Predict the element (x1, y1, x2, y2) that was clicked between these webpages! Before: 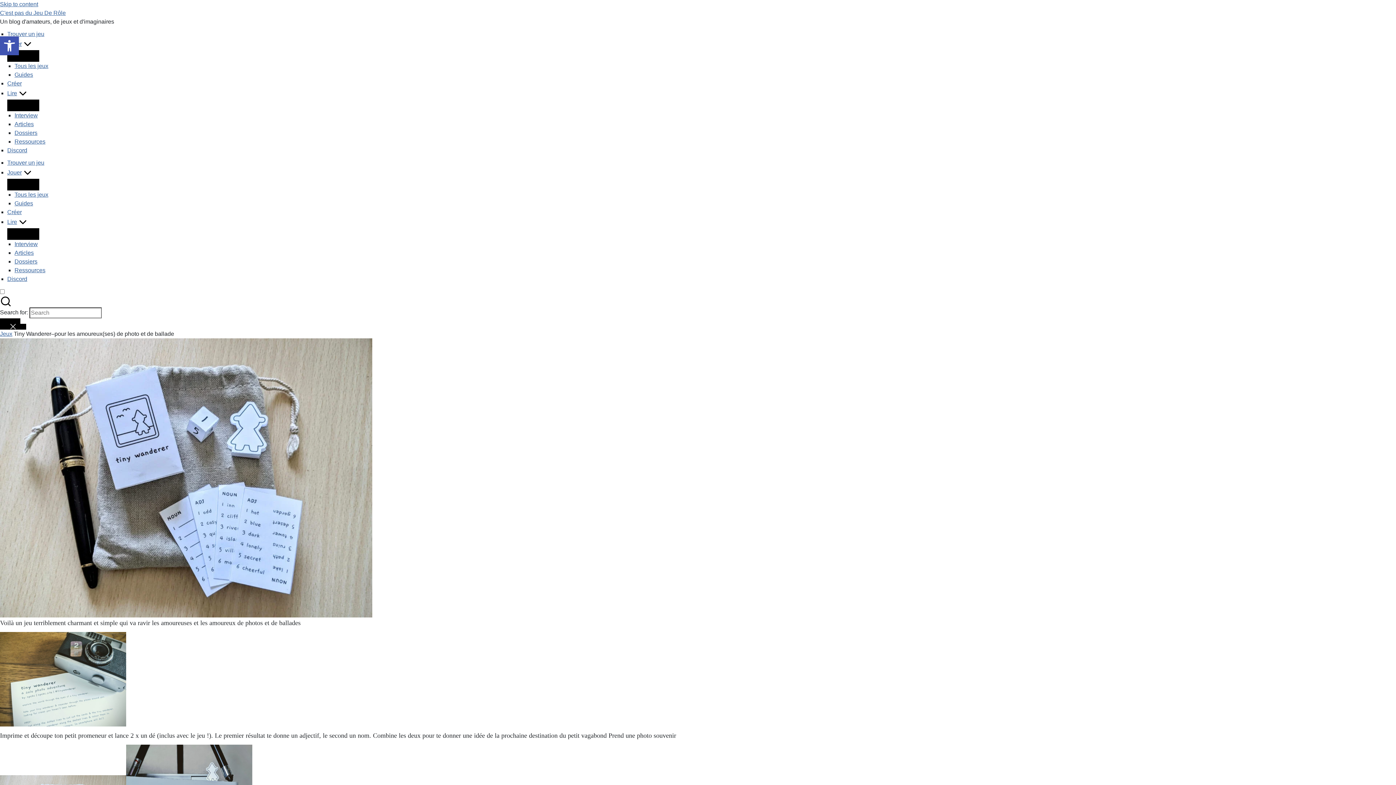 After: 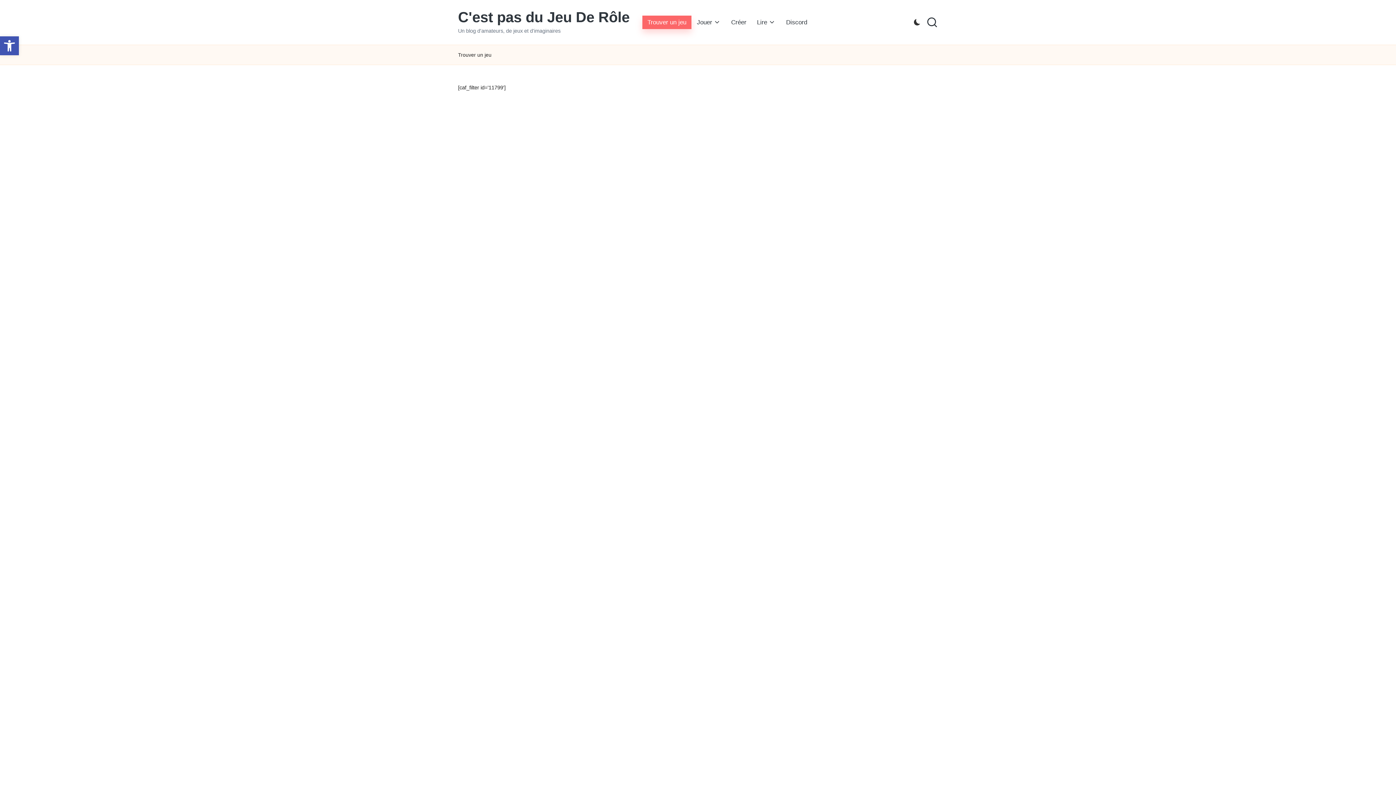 Action: bbox: (7, 30, 44, 37) label: Trouver un jeu